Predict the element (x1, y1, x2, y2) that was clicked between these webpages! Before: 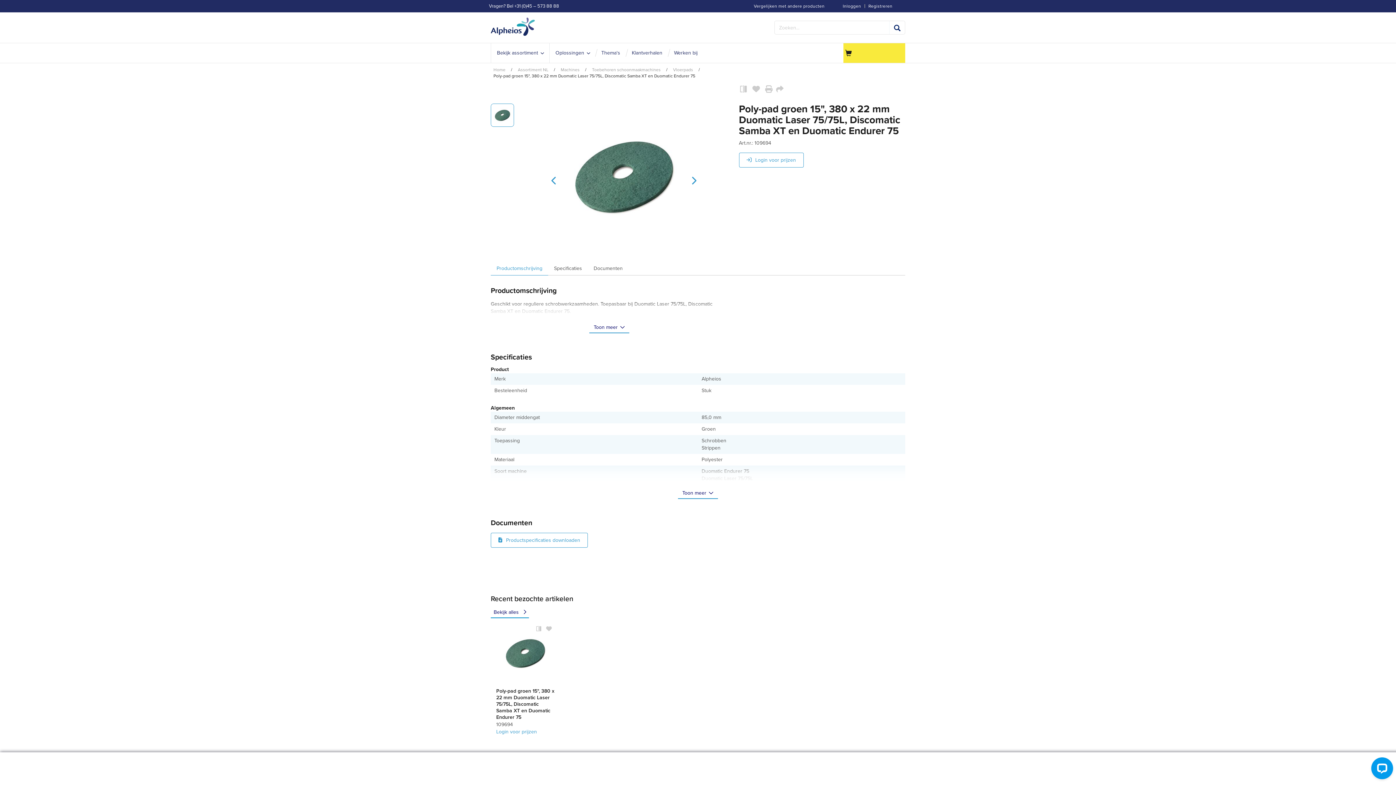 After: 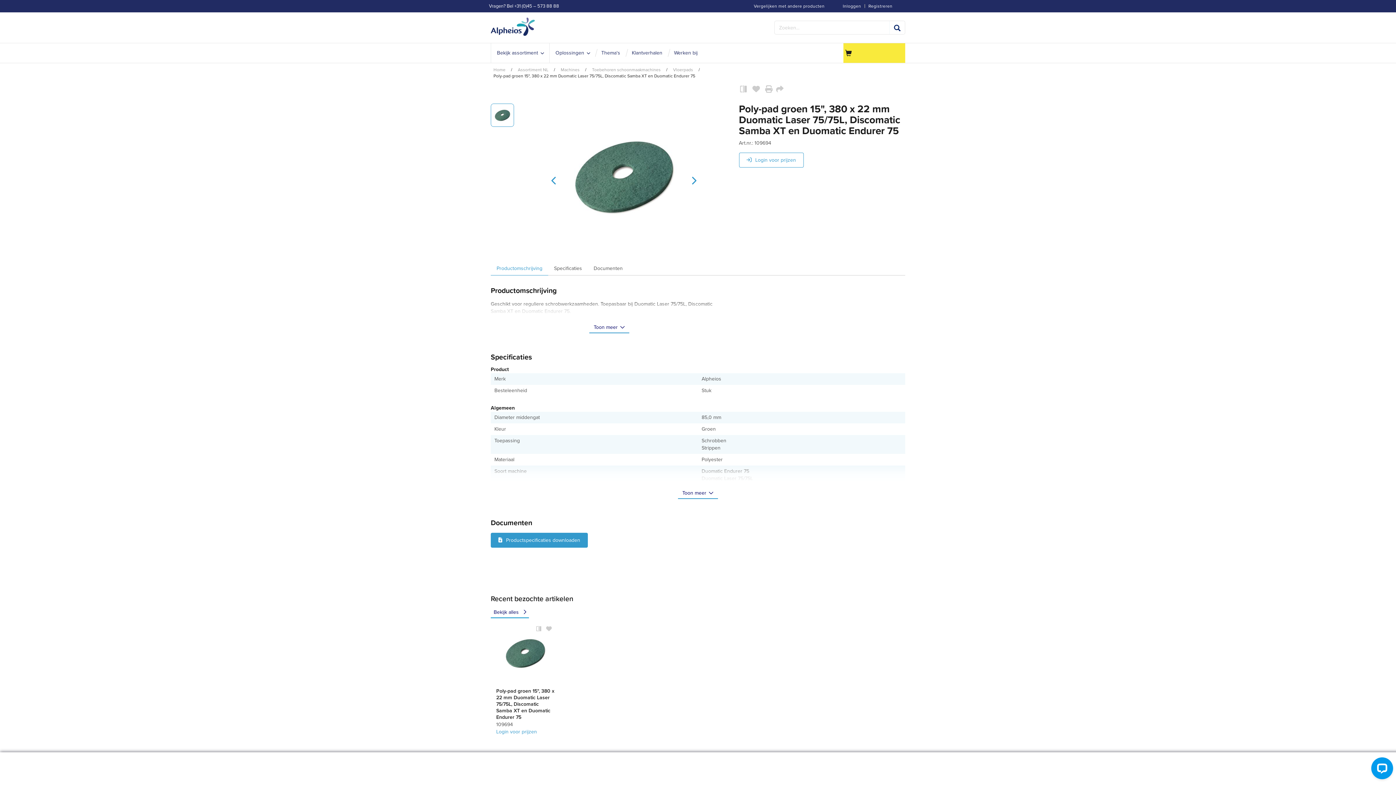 Action: label:  Productspecificaties downloaden bbox: (490, 533, 588, 548)